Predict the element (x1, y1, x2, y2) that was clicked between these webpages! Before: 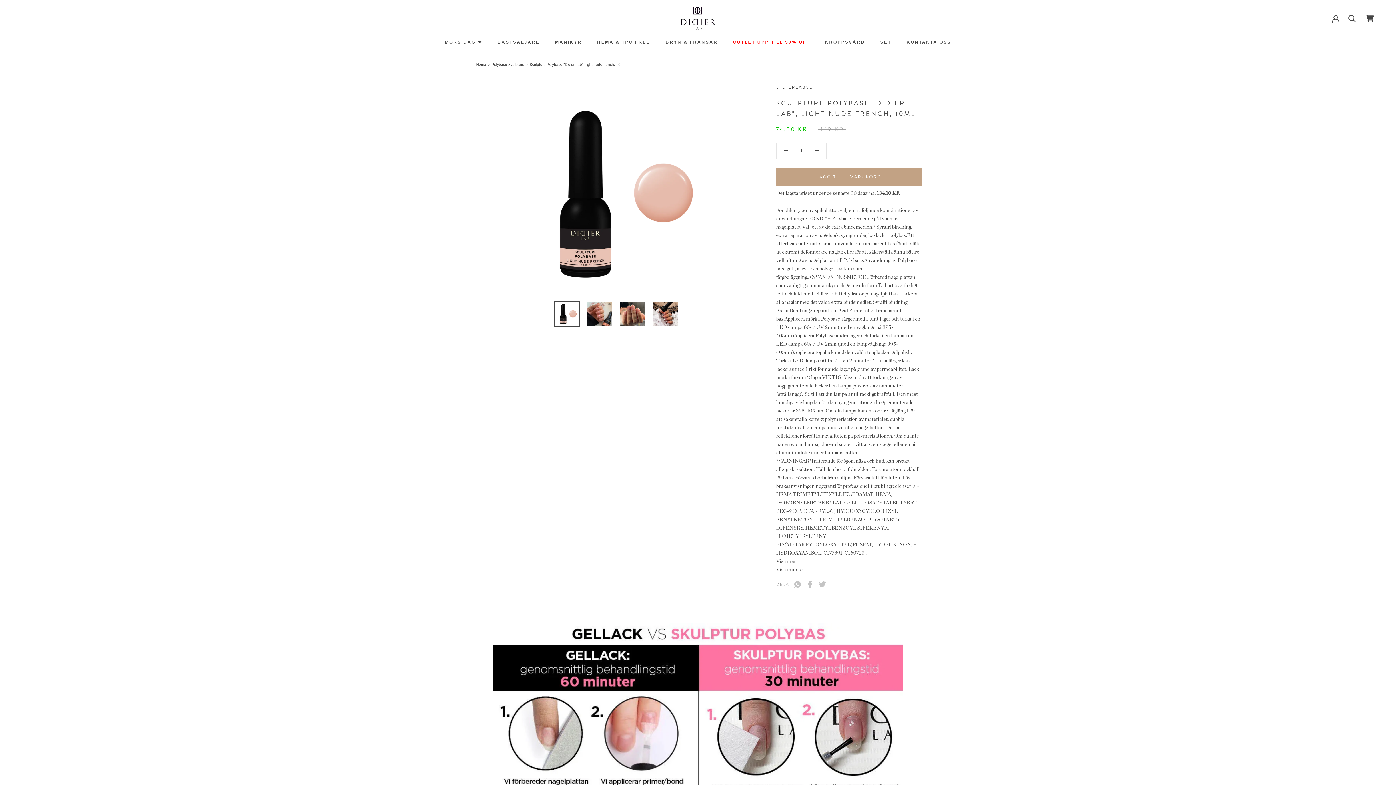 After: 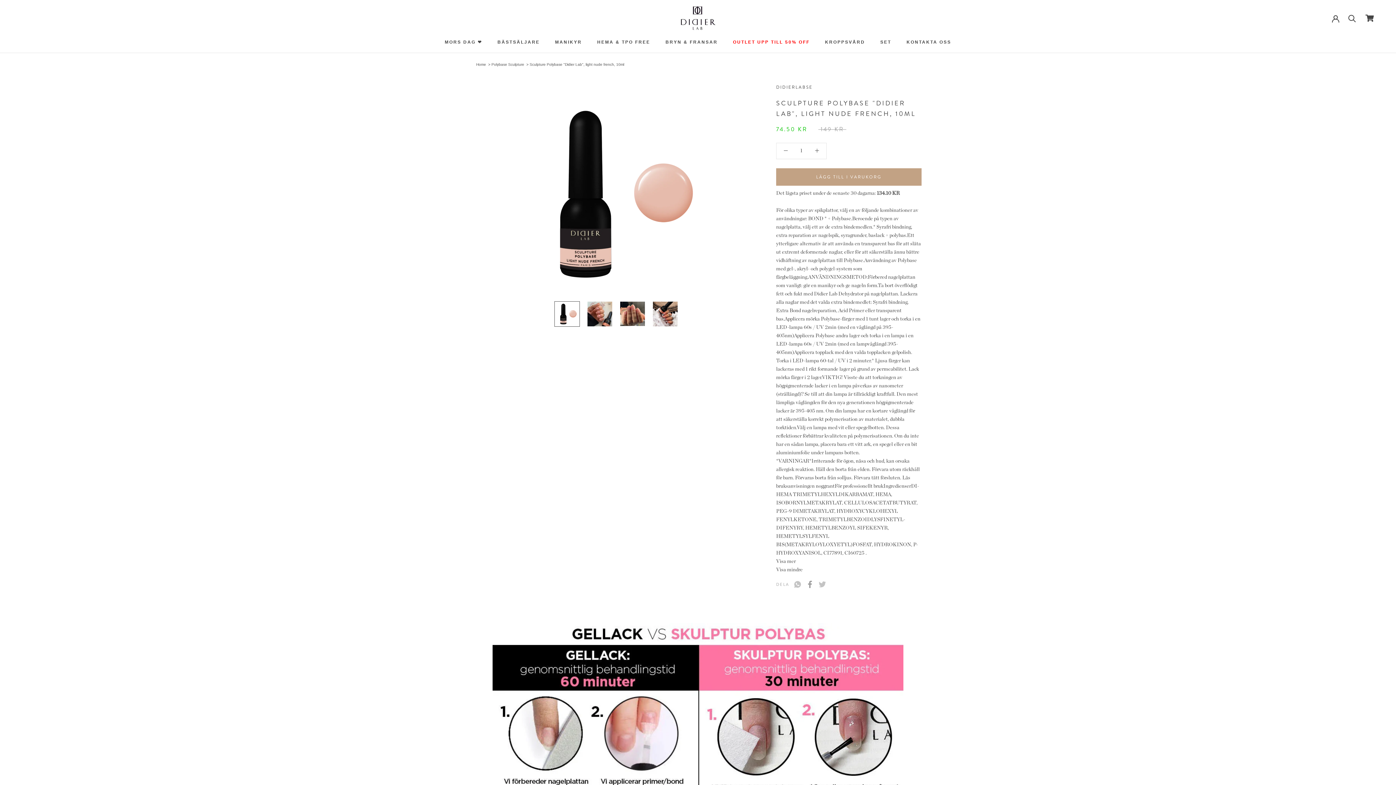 Action: label: Facebook bbox: (806, 580, 813, 588)